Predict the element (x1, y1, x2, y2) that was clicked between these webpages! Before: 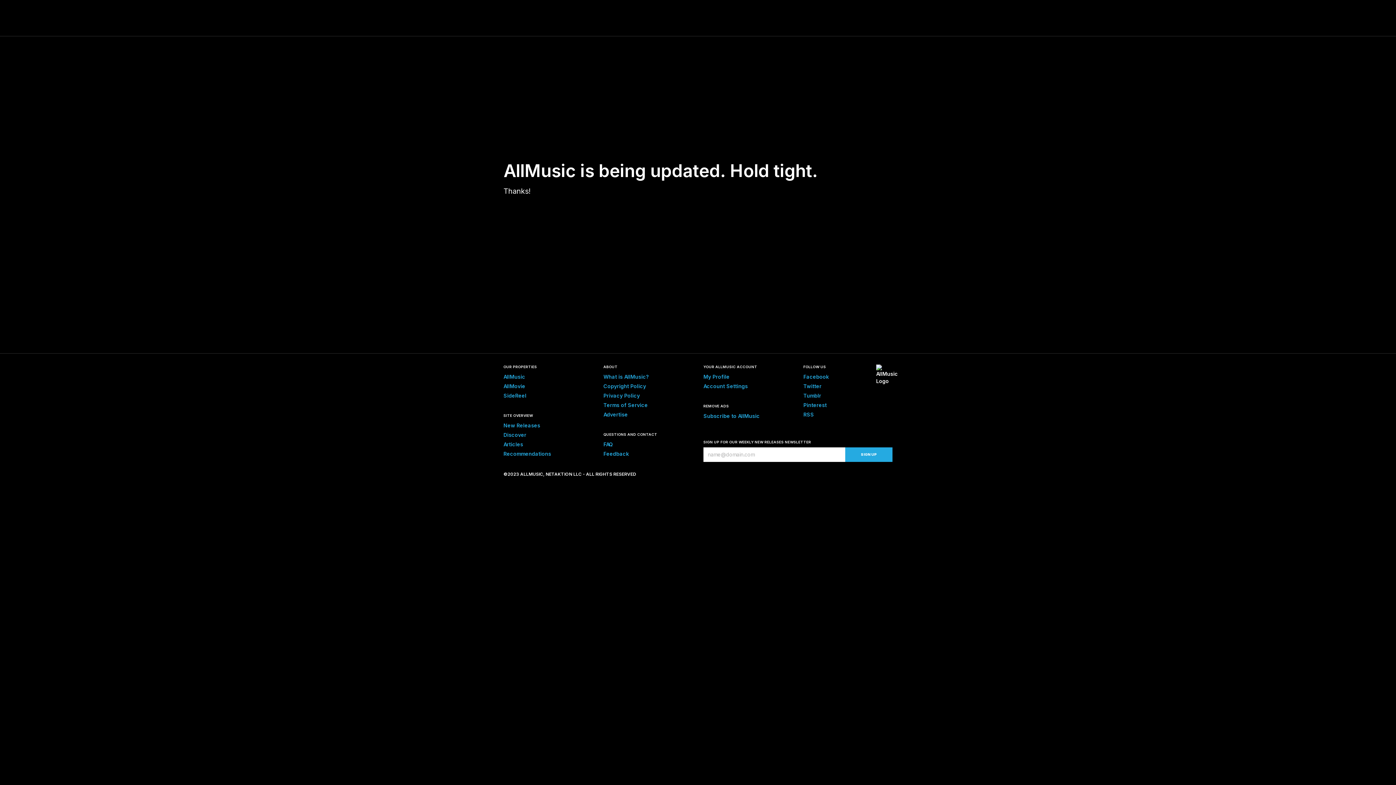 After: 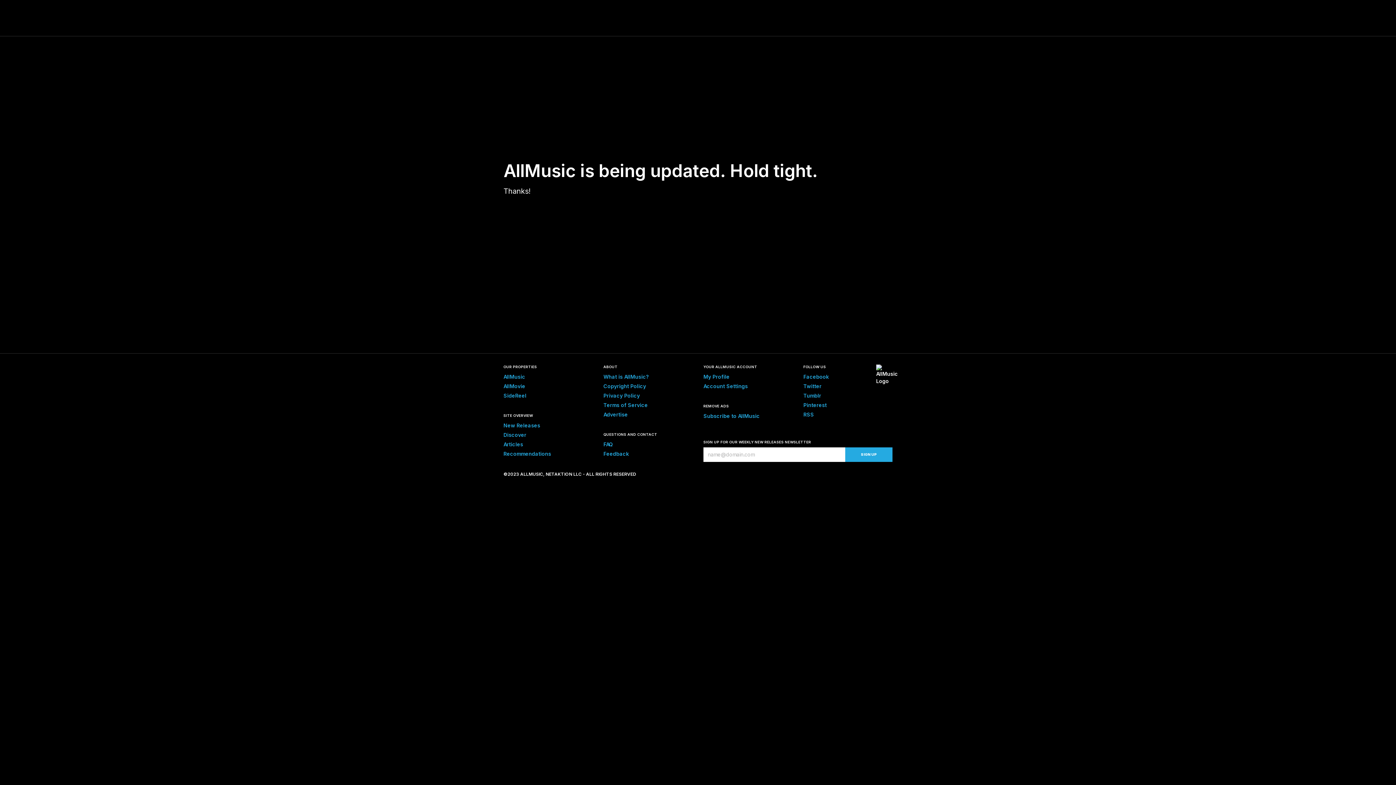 Action: label: What is AllMusic? bbox: (603, 373, 649, 380)